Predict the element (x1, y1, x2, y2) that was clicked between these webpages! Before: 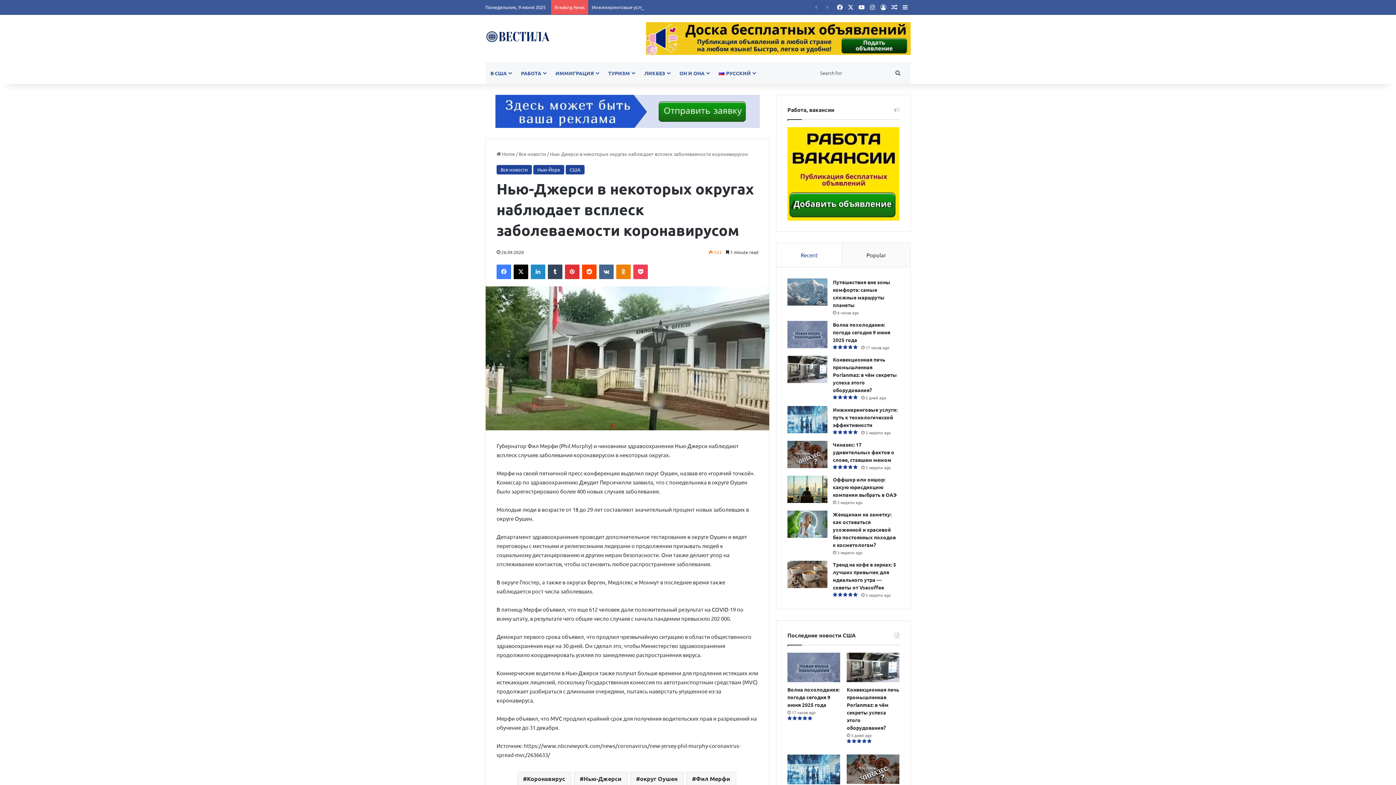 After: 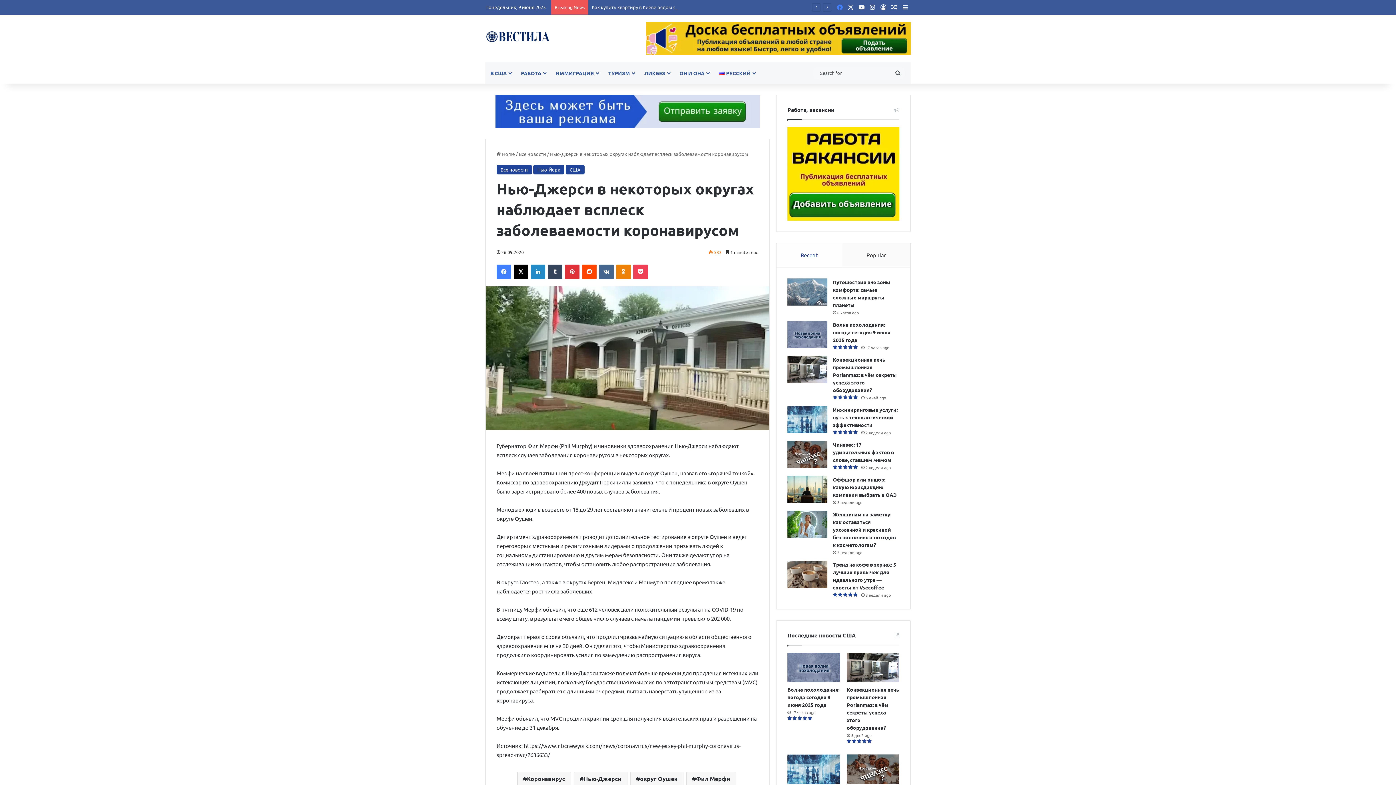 Action: label: Facebook bbox: (834, 0, 845, 14)